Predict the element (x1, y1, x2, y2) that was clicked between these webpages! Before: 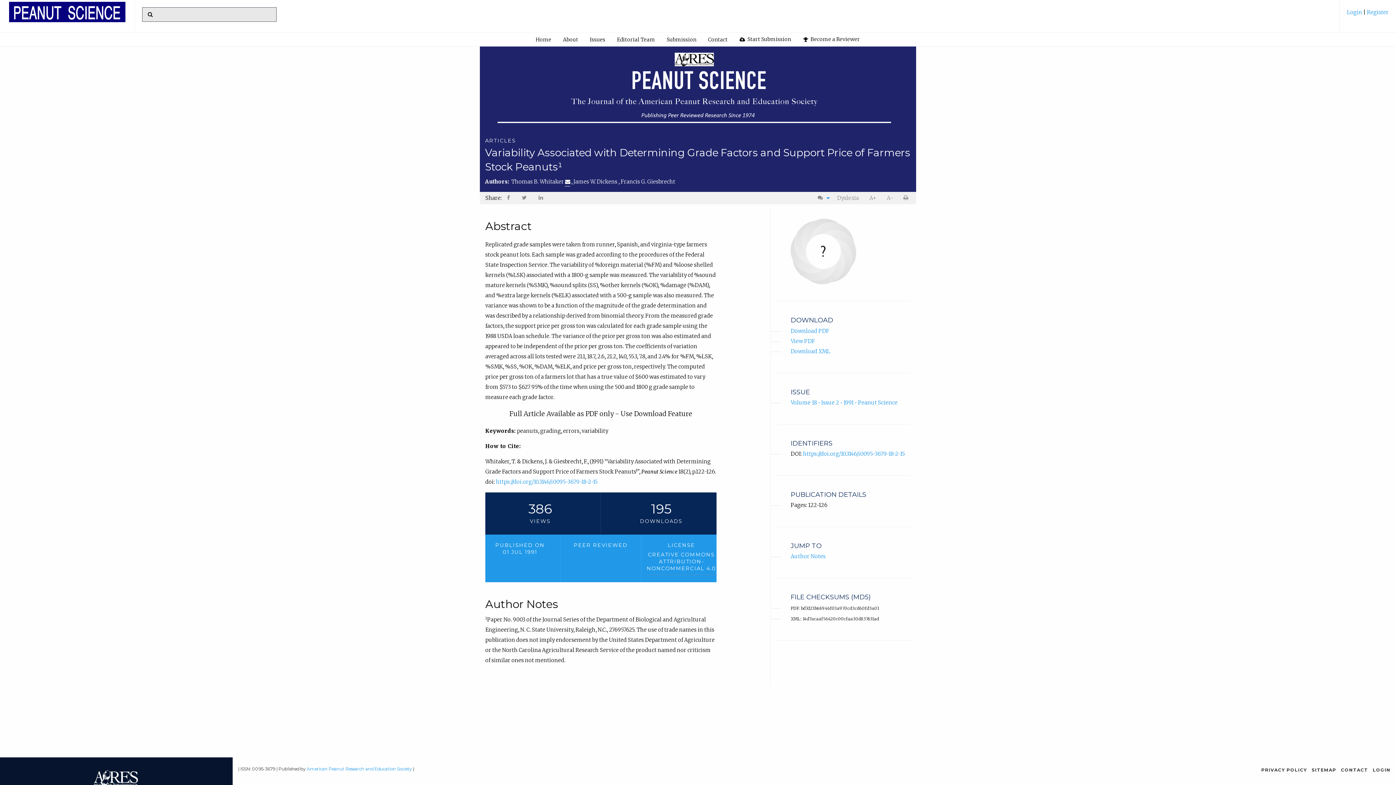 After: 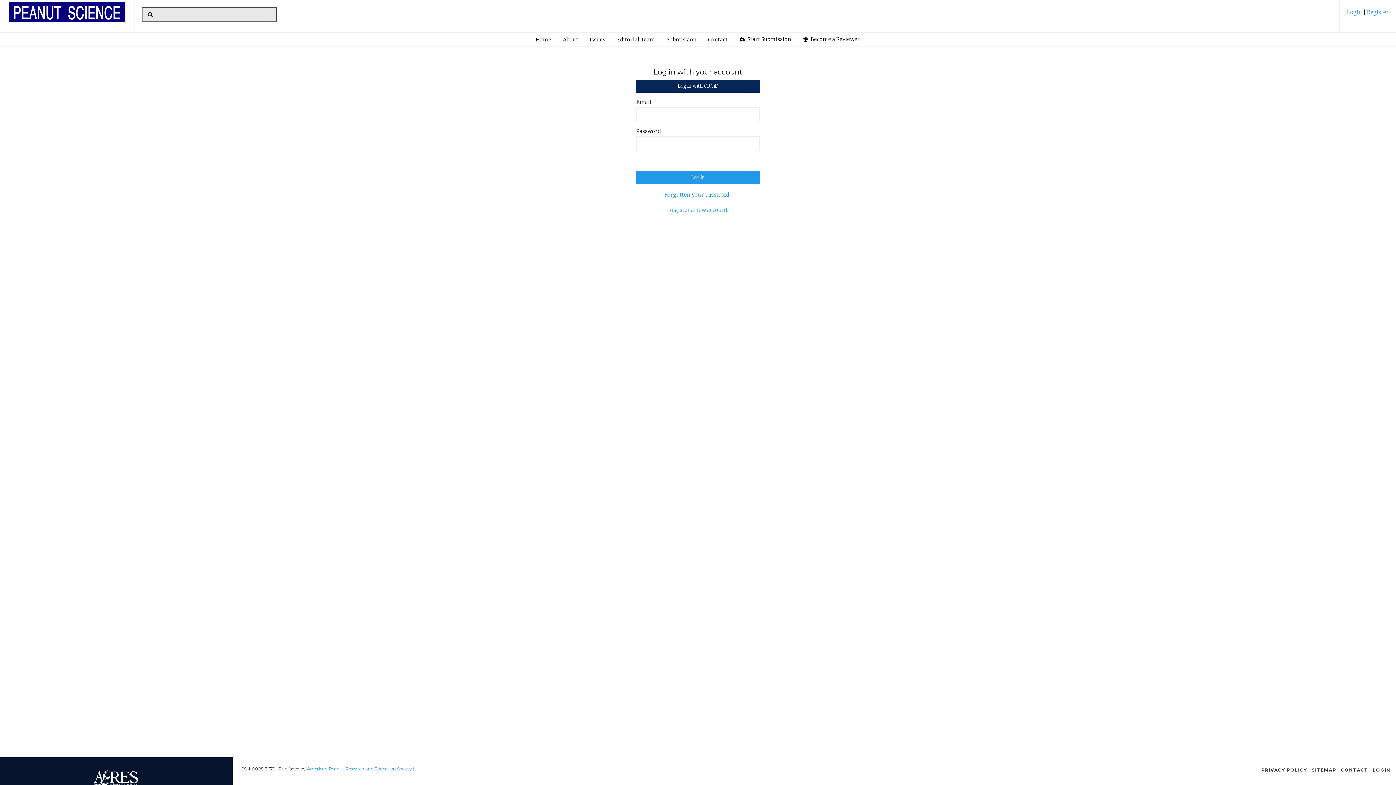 Action: bbox: (797, 32, 865, 46) label:  Become a Reviewer